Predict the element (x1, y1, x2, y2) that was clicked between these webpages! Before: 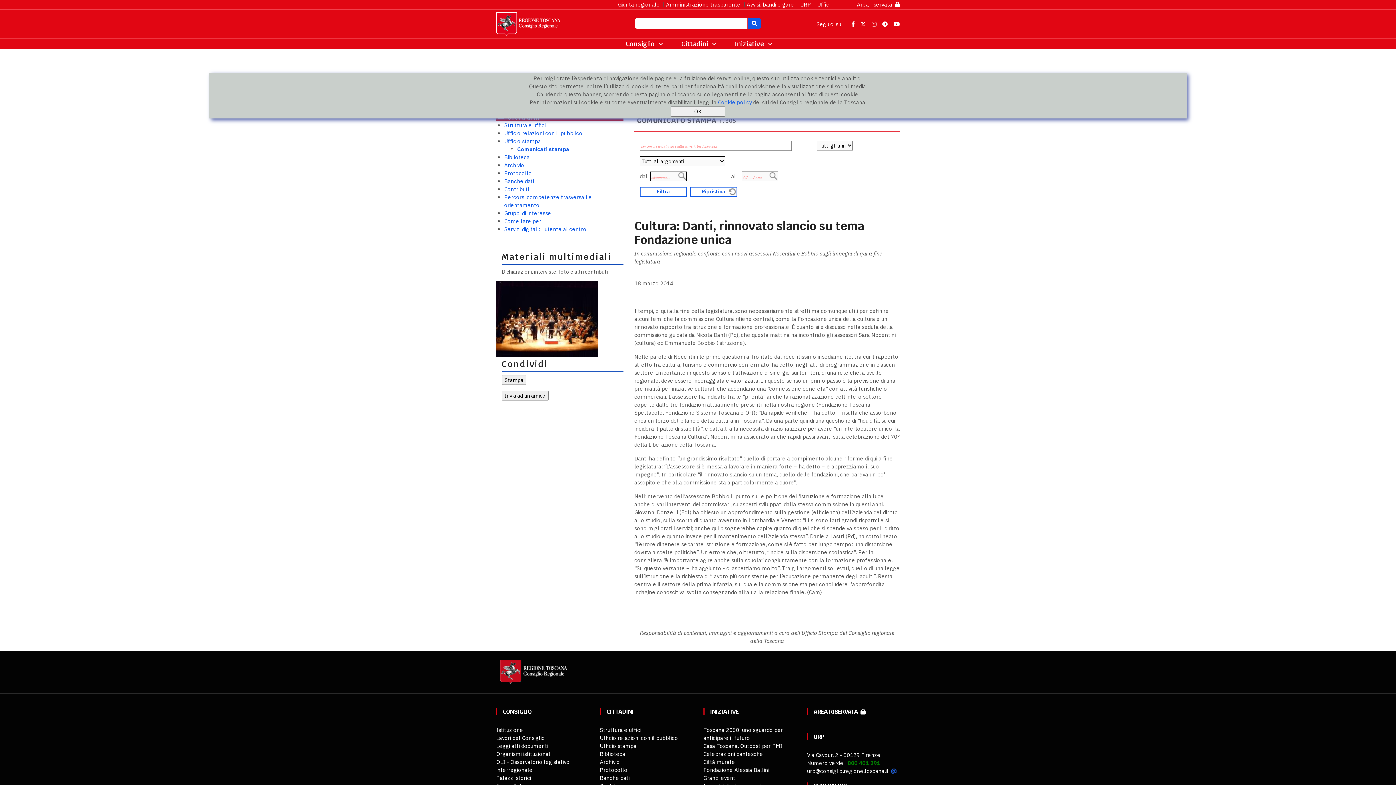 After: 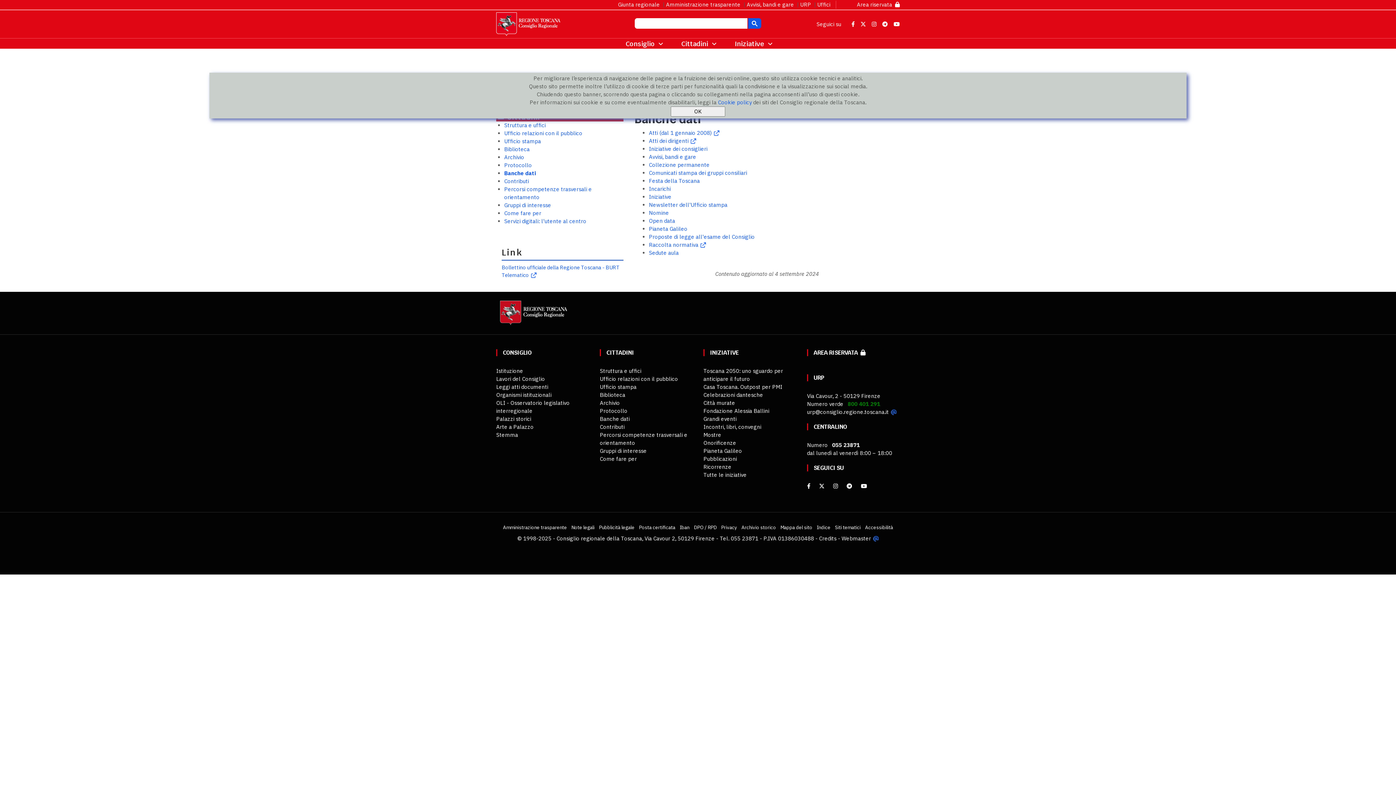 Action: label: Banche dati bbox: (504, 177, 534, 184)